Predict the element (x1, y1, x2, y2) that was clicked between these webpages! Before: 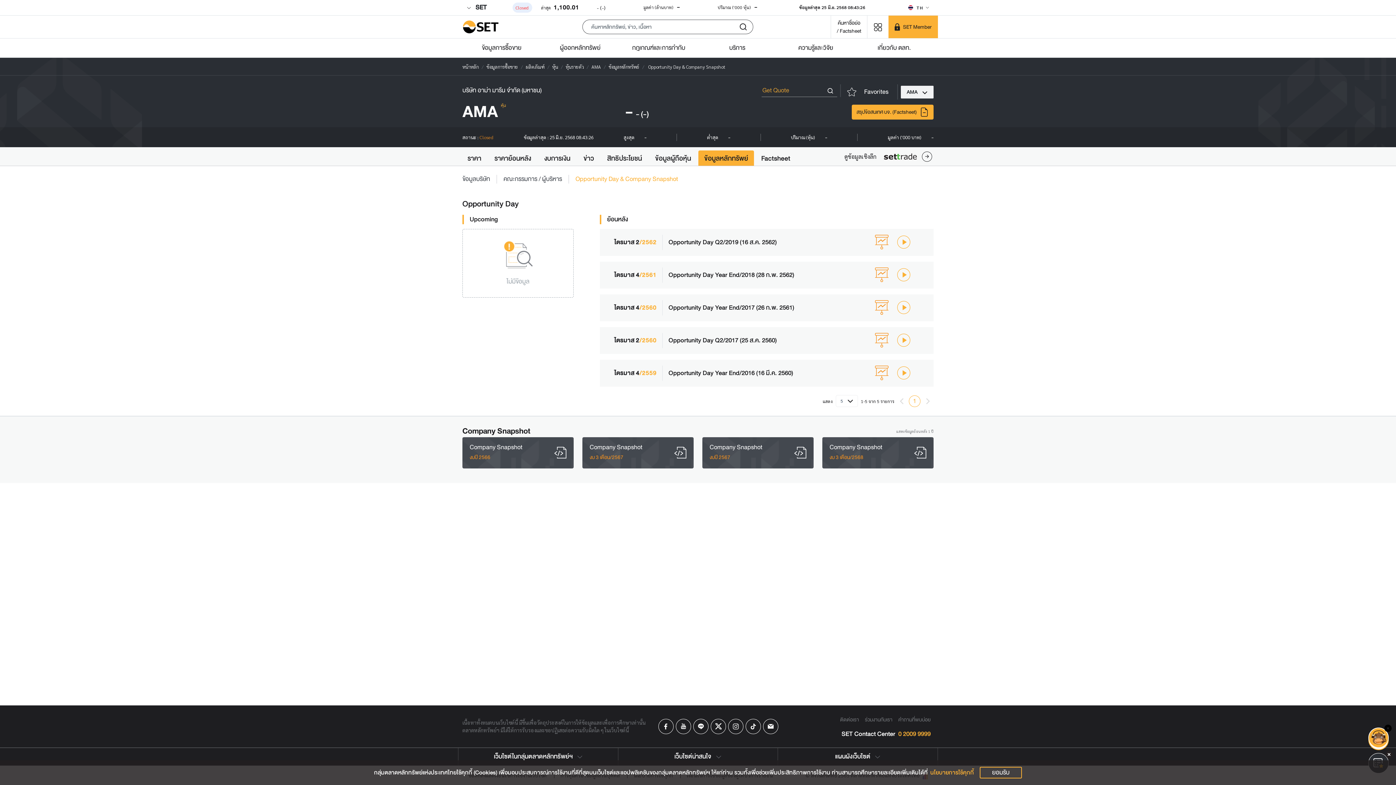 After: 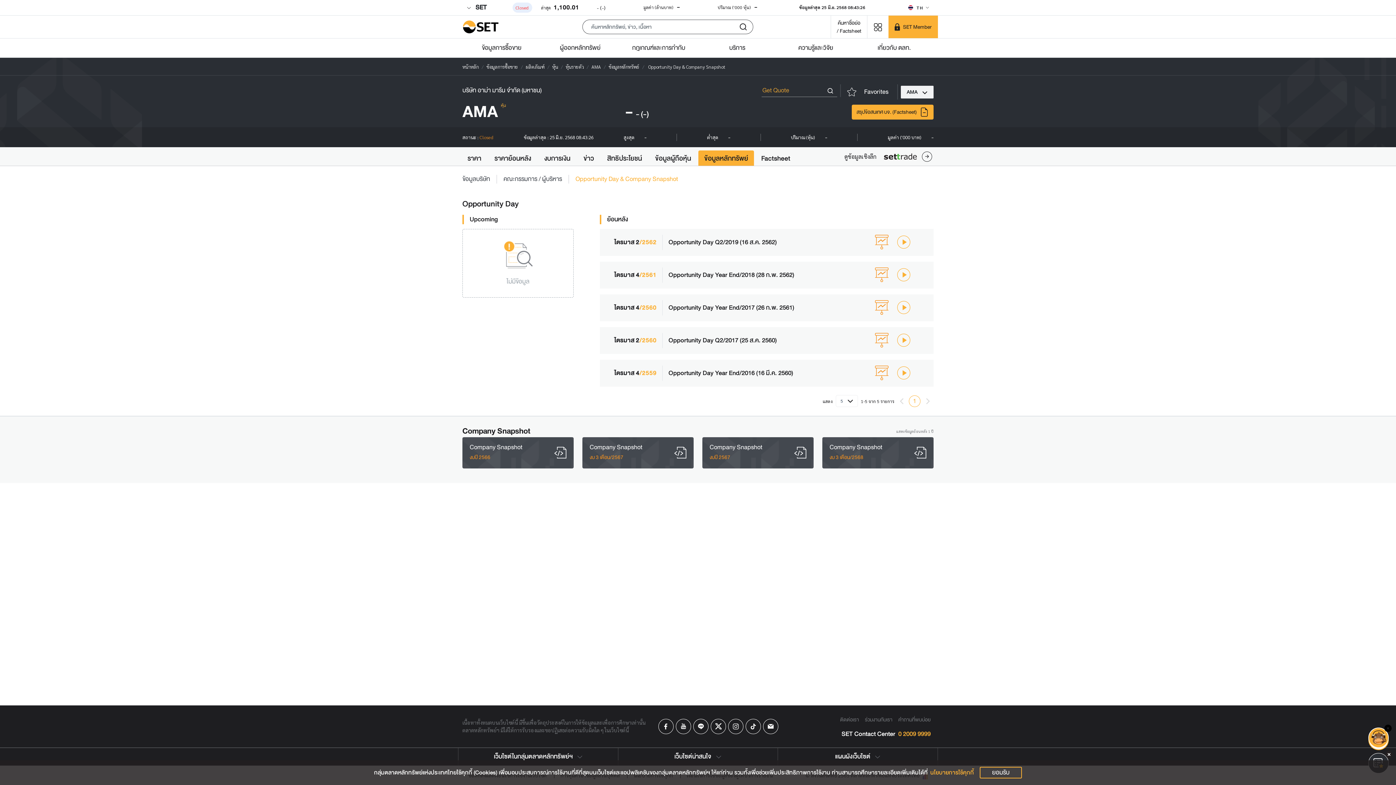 Action: label: Company Snapshot
งบปี 2567 bbox: (702, 437, 813, 468)